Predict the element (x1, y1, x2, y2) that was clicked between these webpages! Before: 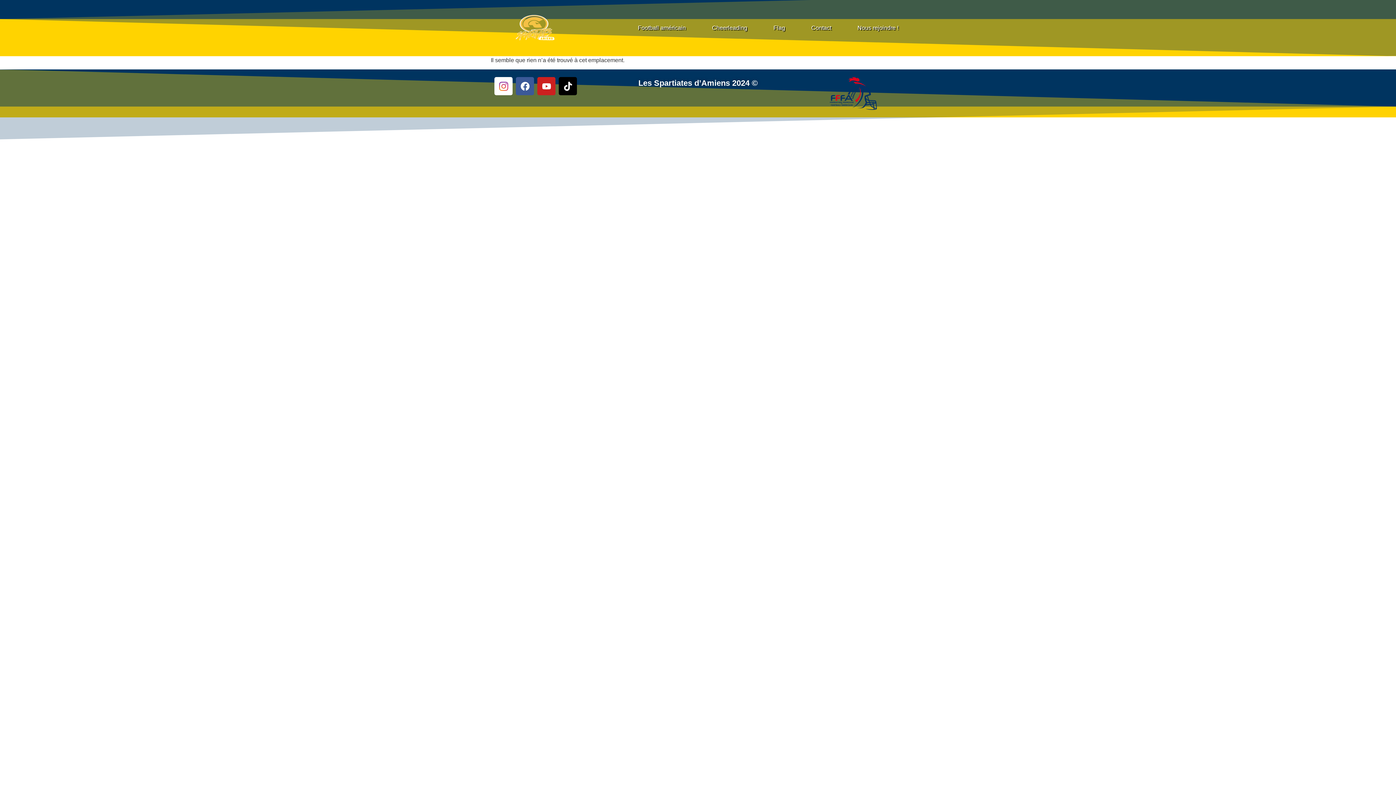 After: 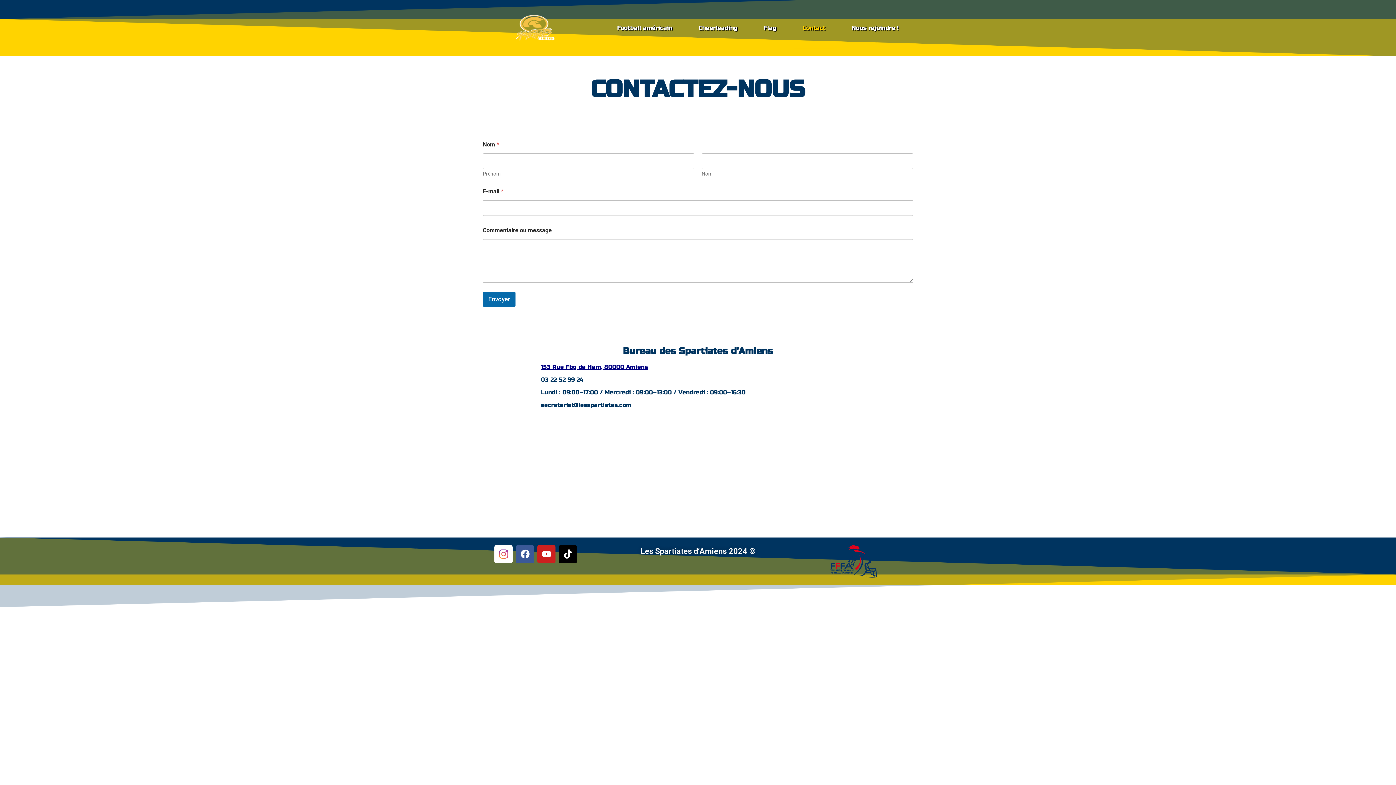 Action: bbox: (802, 7, 840, 48) label: Contact